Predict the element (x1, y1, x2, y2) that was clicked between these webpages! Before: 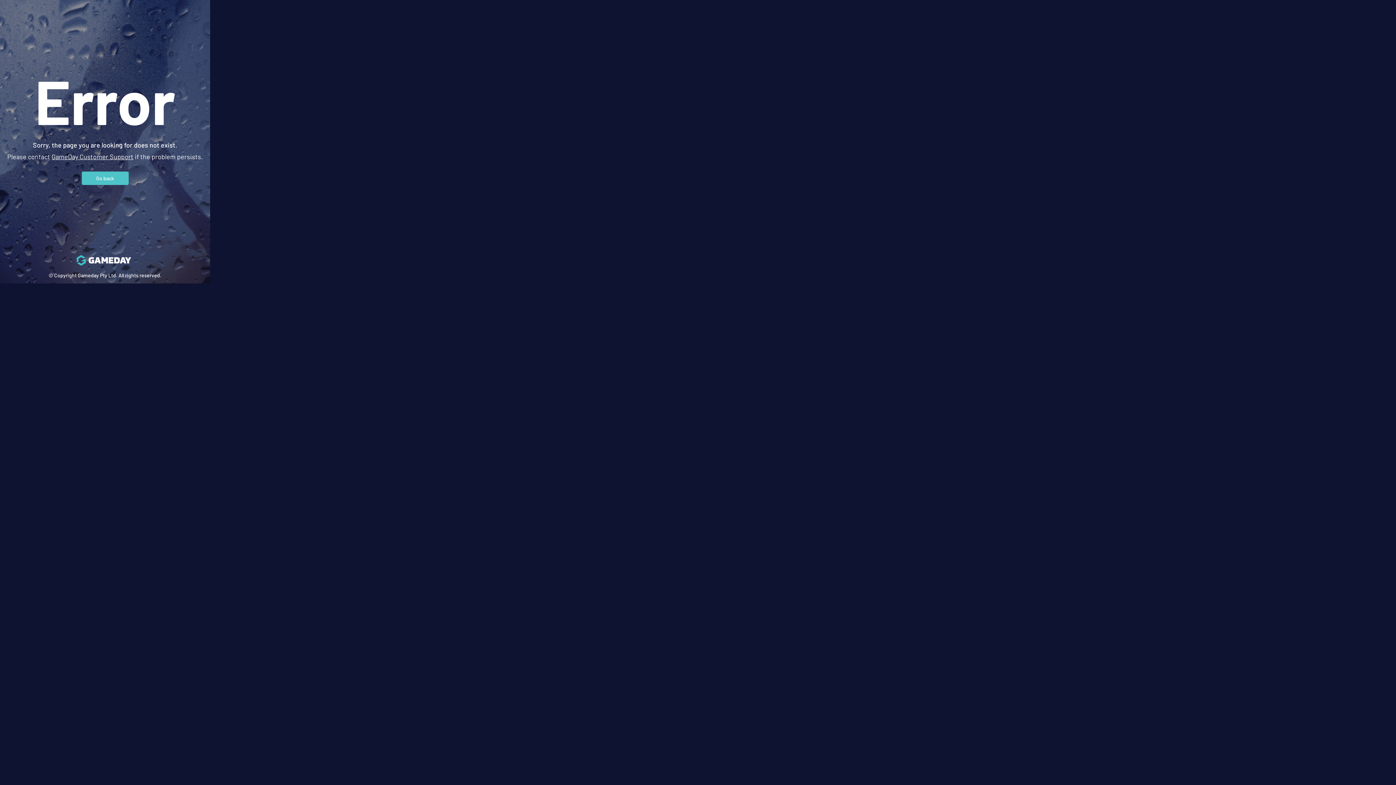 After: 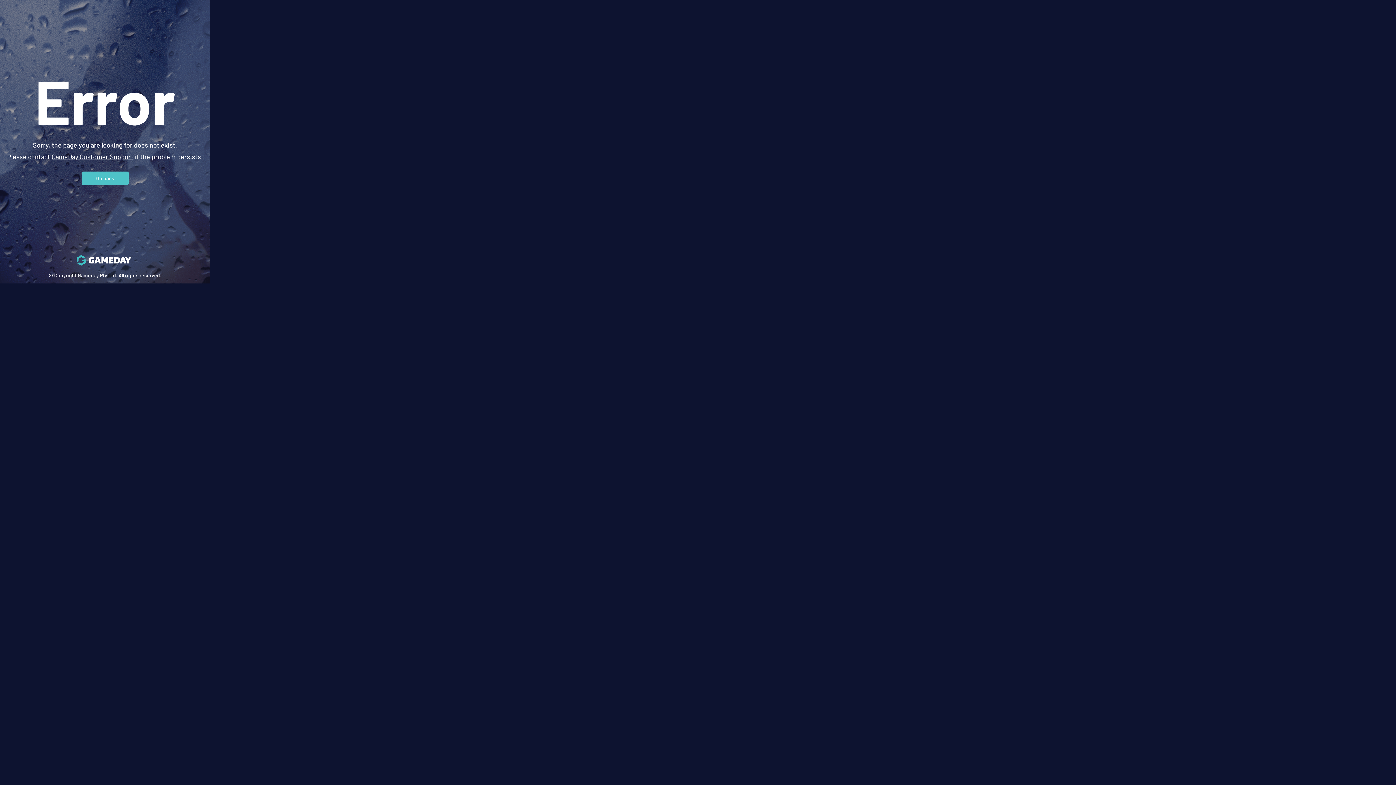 Action: label: GameDay Customer Support bbox: (51, 152, 133, 160)